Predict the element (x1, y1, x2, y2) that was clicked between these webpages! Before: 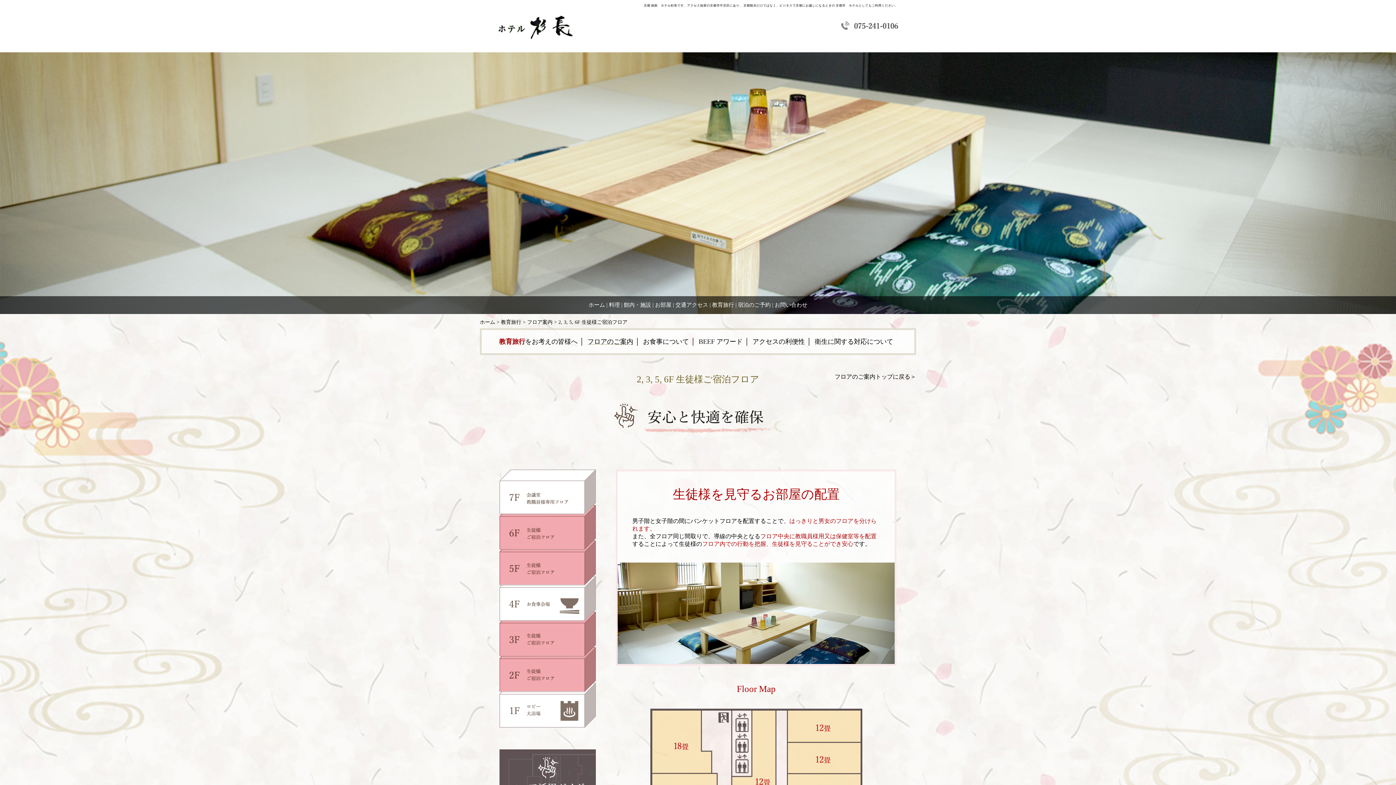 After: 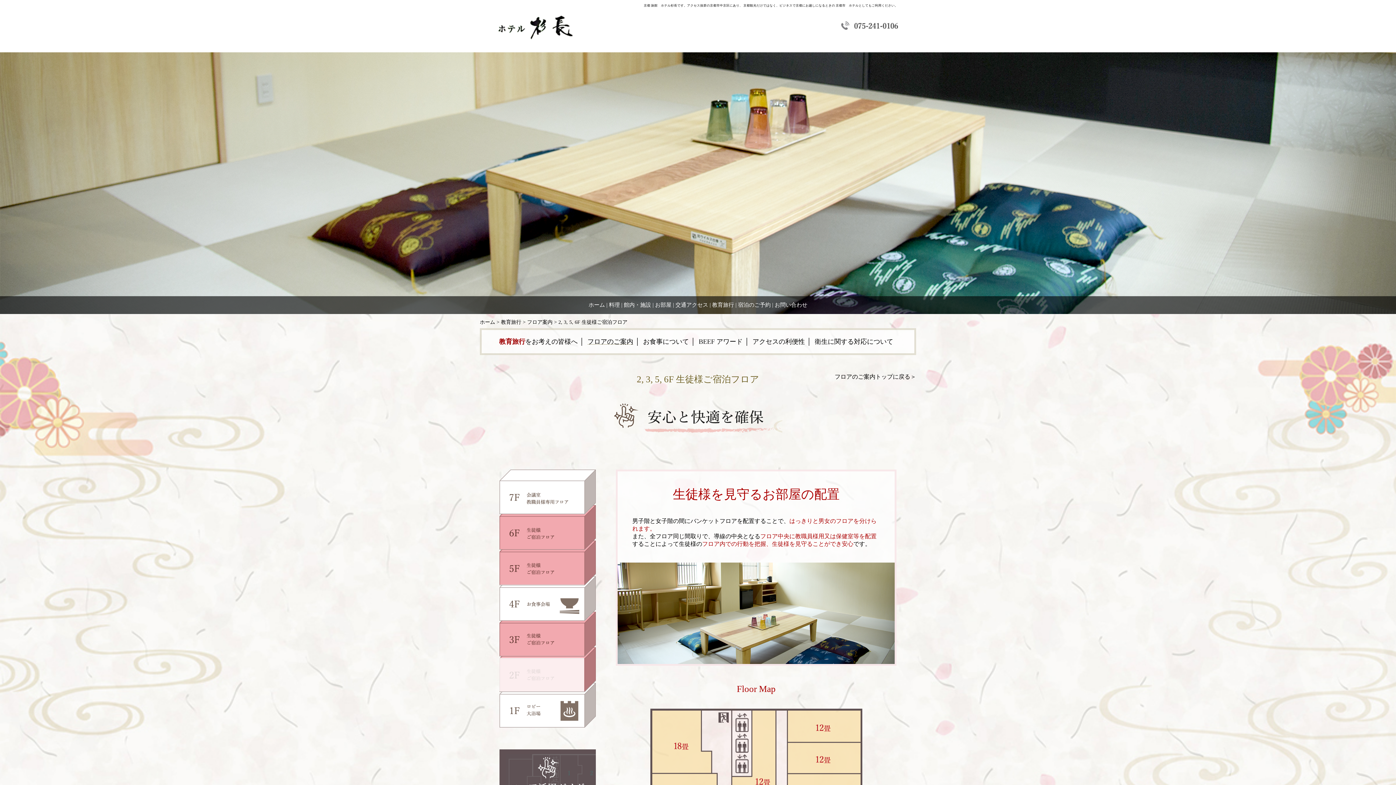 Action: bbox: (499, 658, 584, 691)